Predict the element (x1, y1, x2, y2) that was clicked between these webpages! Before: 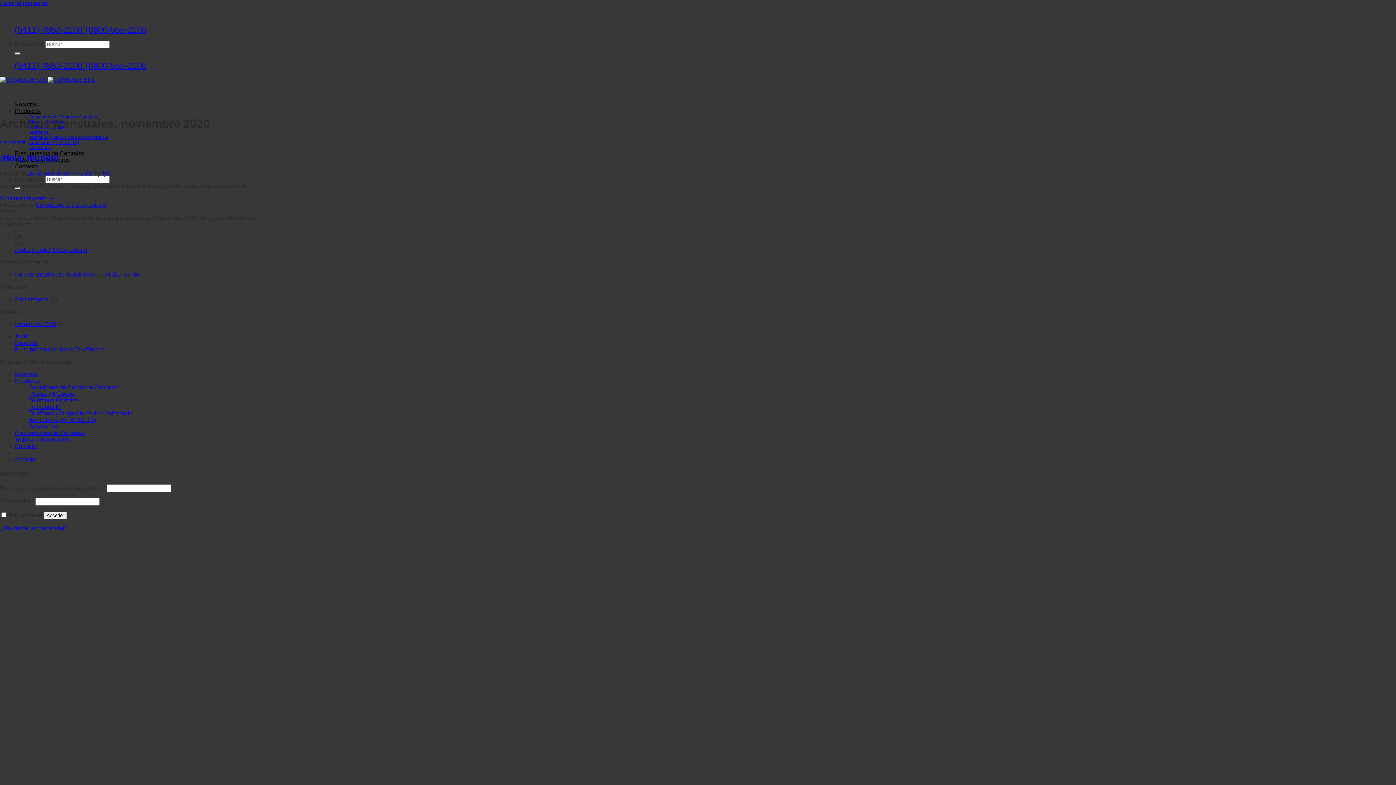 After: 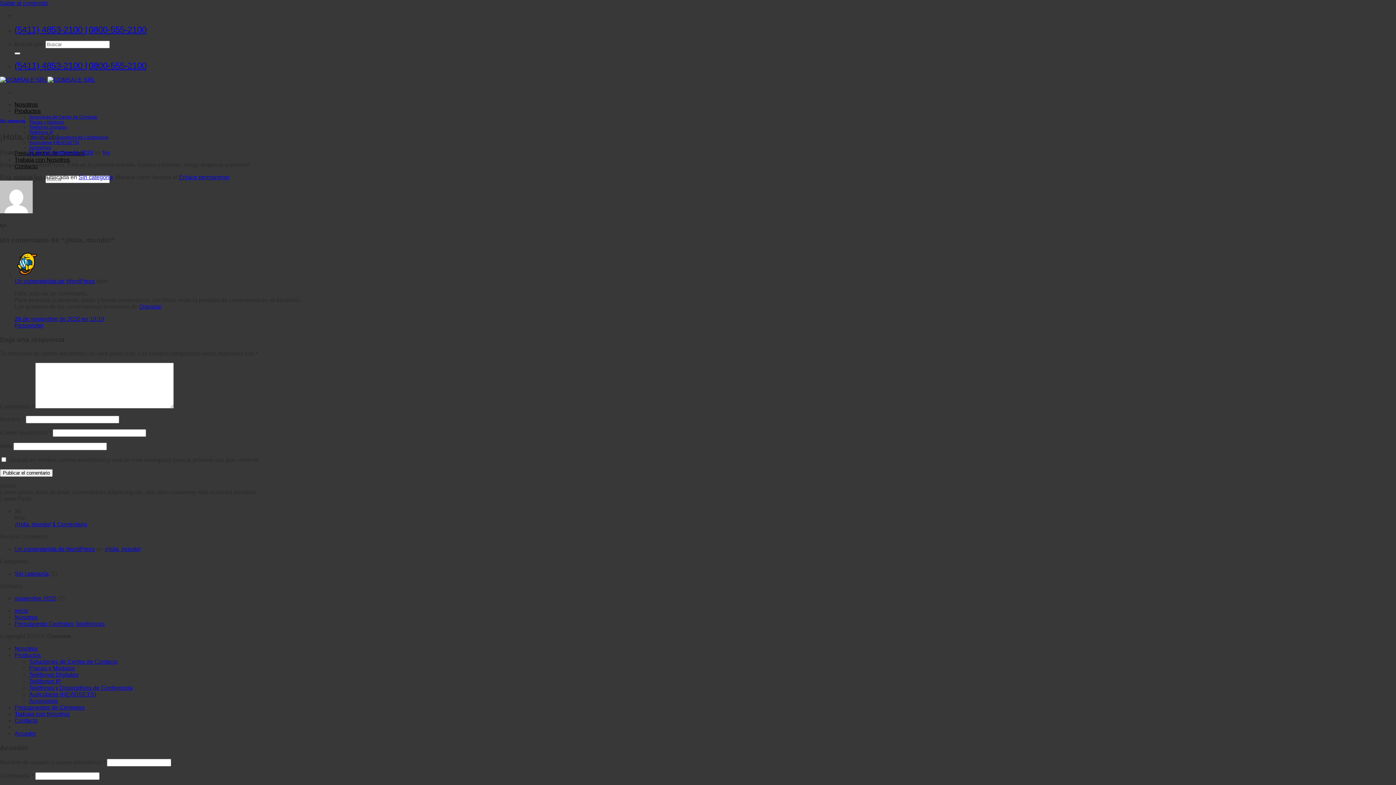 Action: bbox: (52, 247, 87, 253) label: 1 Comentario